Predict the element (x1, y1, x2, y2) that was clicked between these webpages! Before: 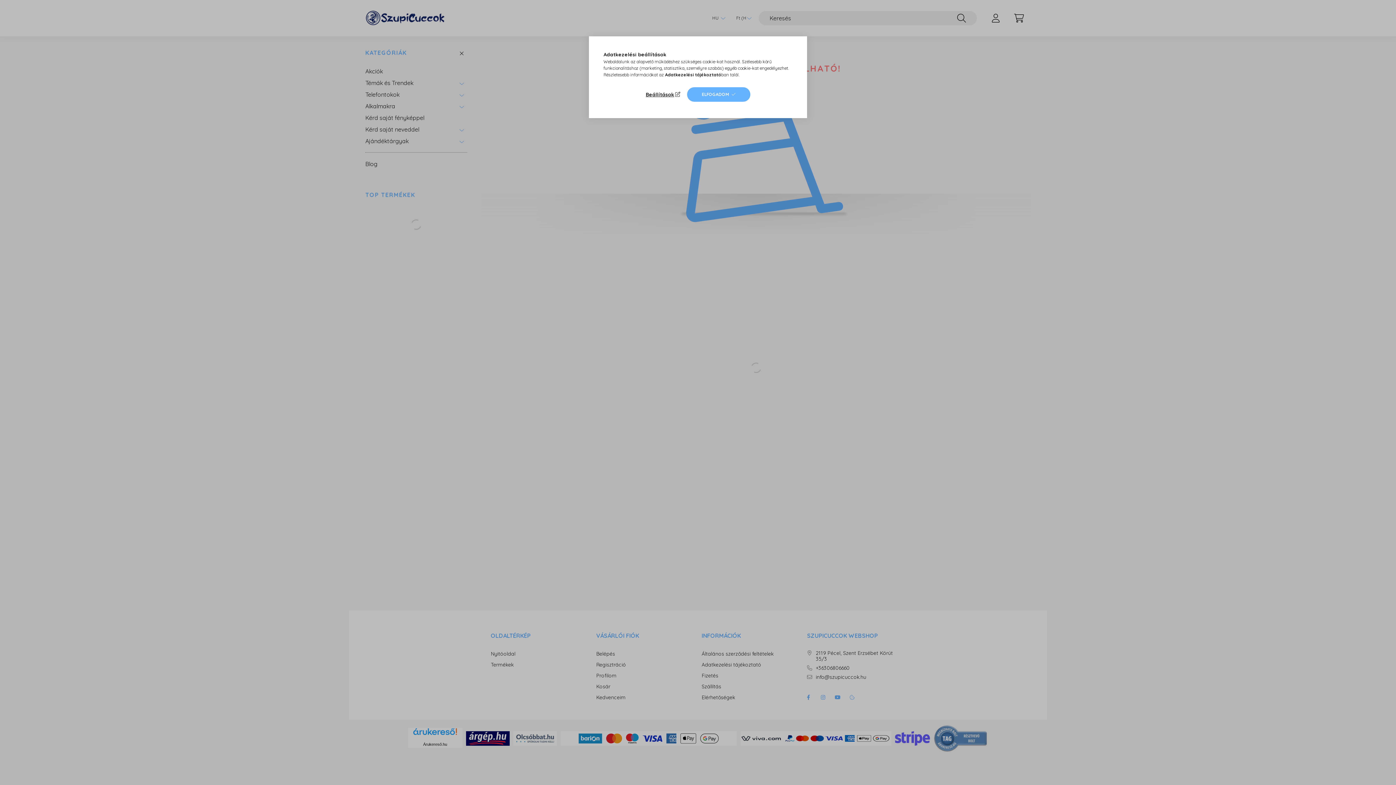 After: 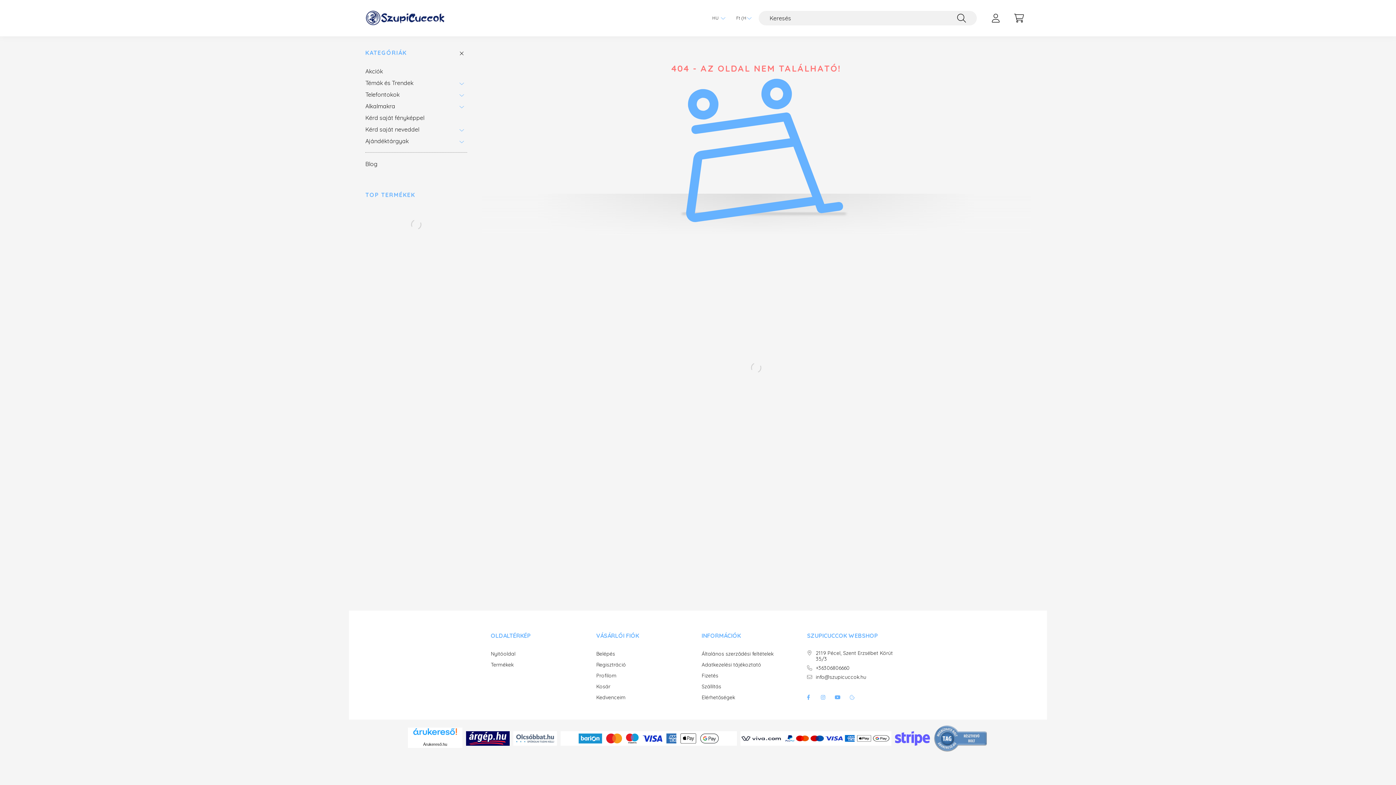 Action: bbox: (687, 87, 750, 101) label: ELFOGADOM